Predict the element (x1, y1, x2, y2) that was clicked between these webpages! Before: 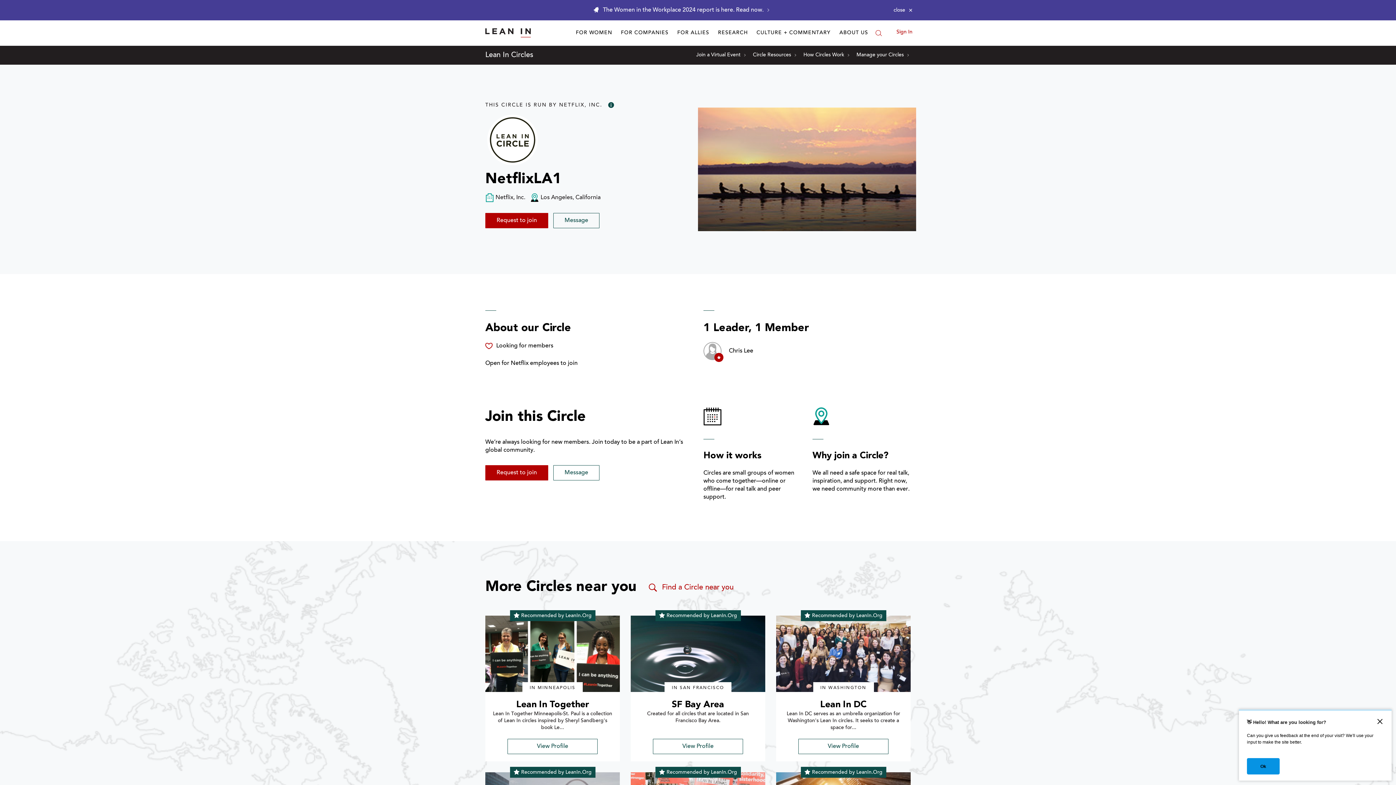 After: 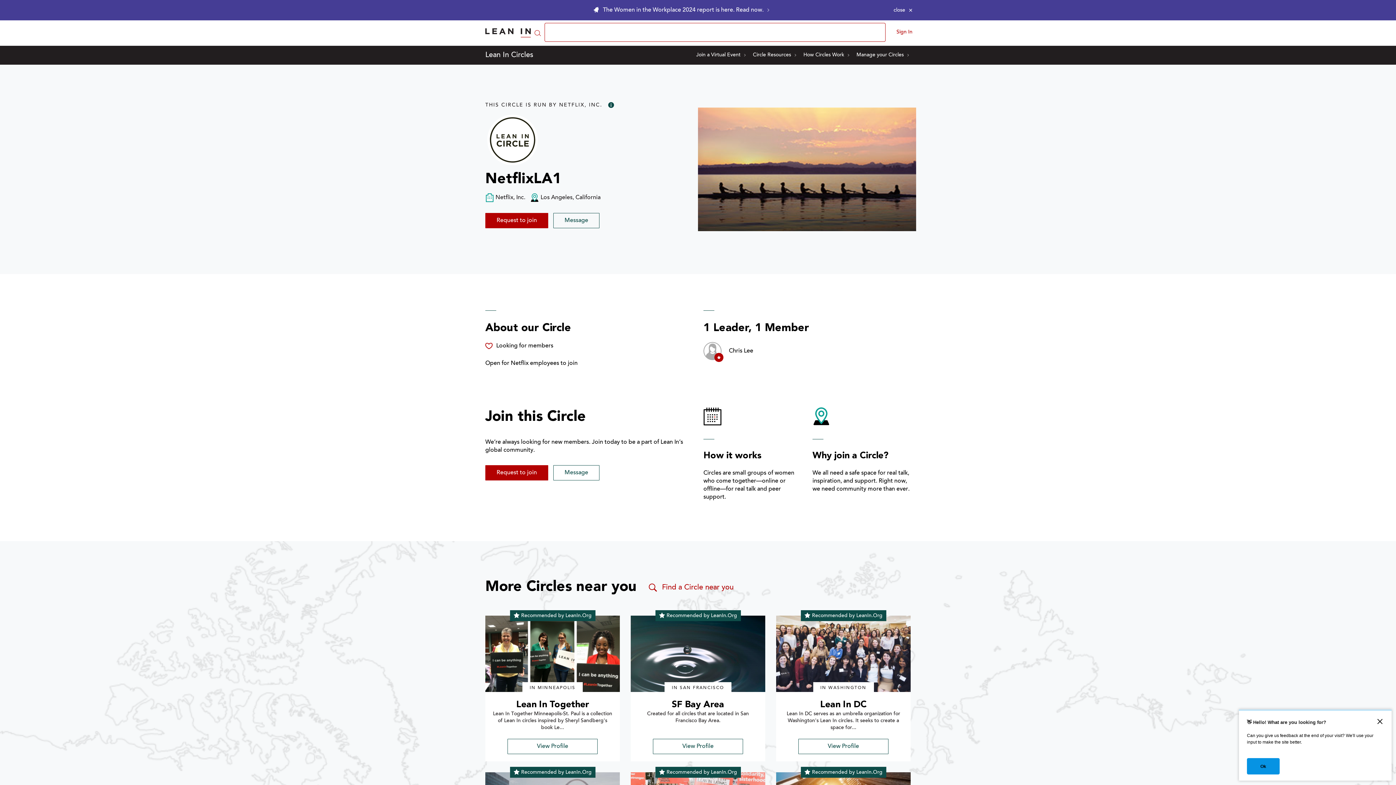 Action: label: Search bbox: (875, 29, 882, 36)